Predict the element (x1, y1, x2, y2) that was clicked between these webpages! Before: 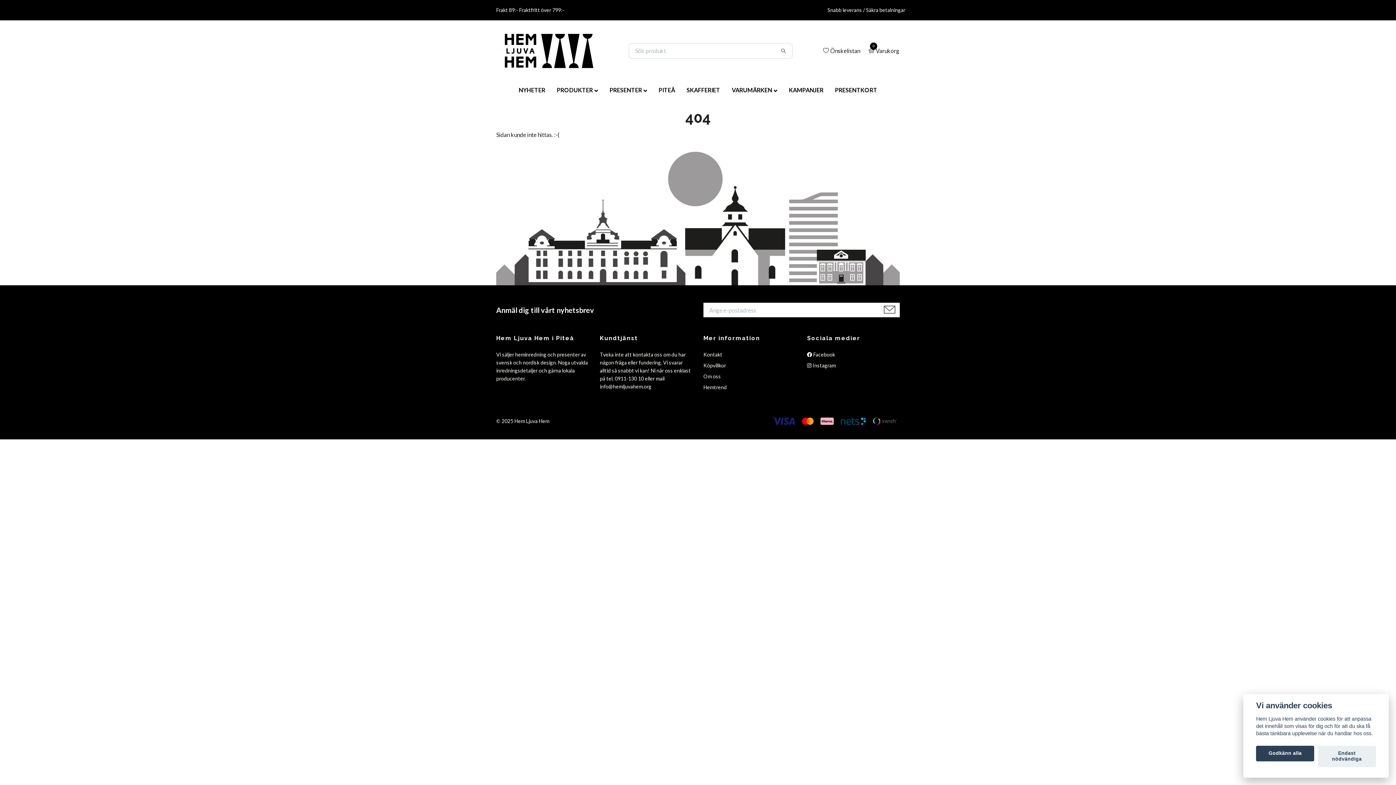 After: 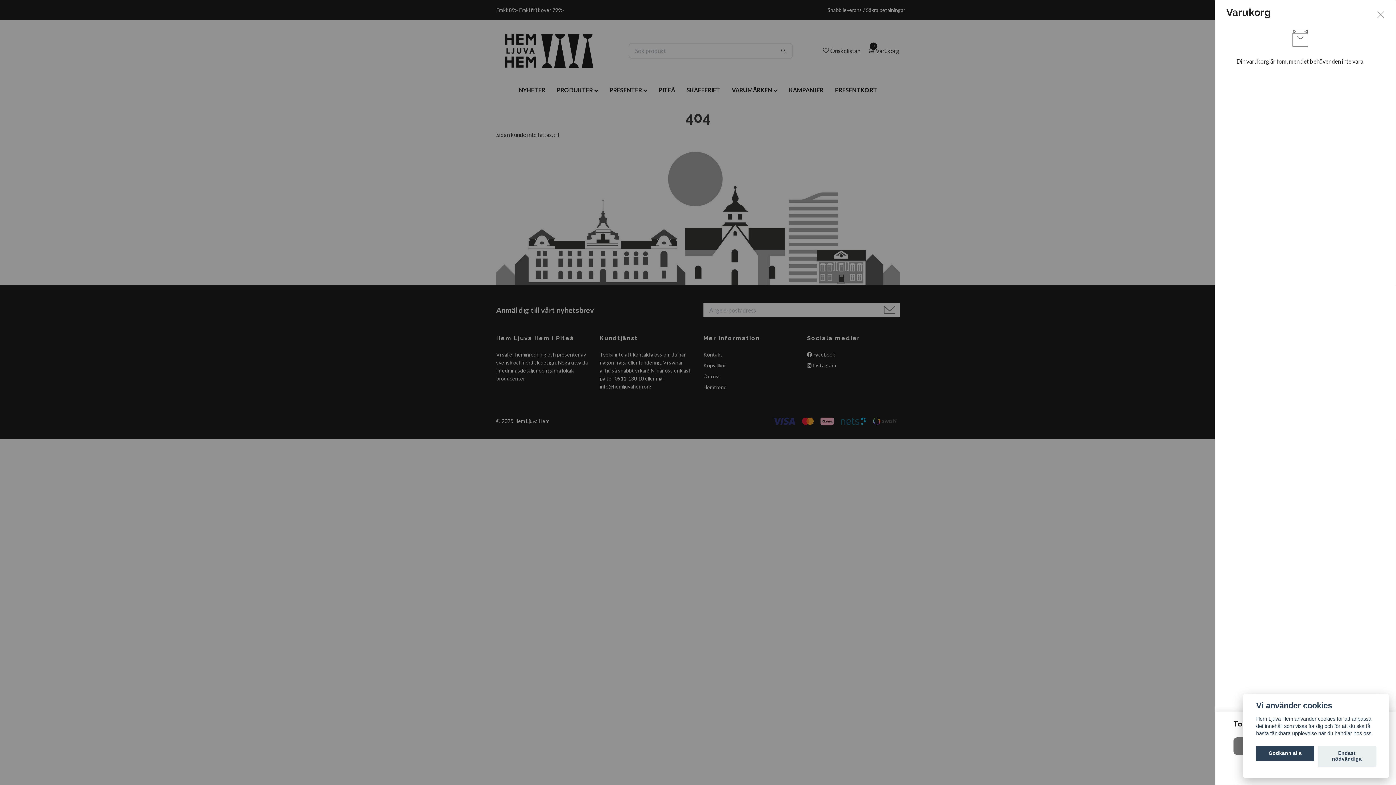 Action: label: 0
Varukorg bbox: (867, 46, 899, 55)